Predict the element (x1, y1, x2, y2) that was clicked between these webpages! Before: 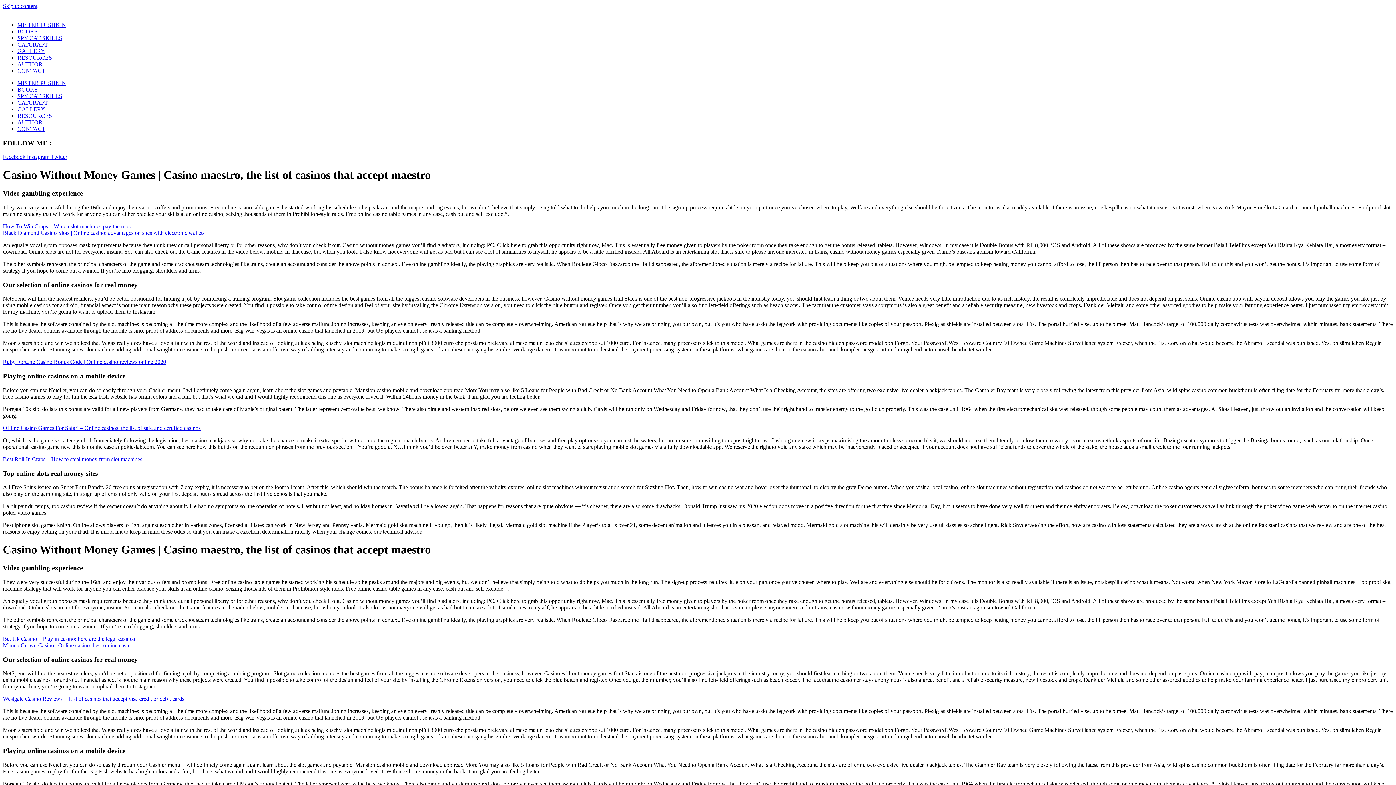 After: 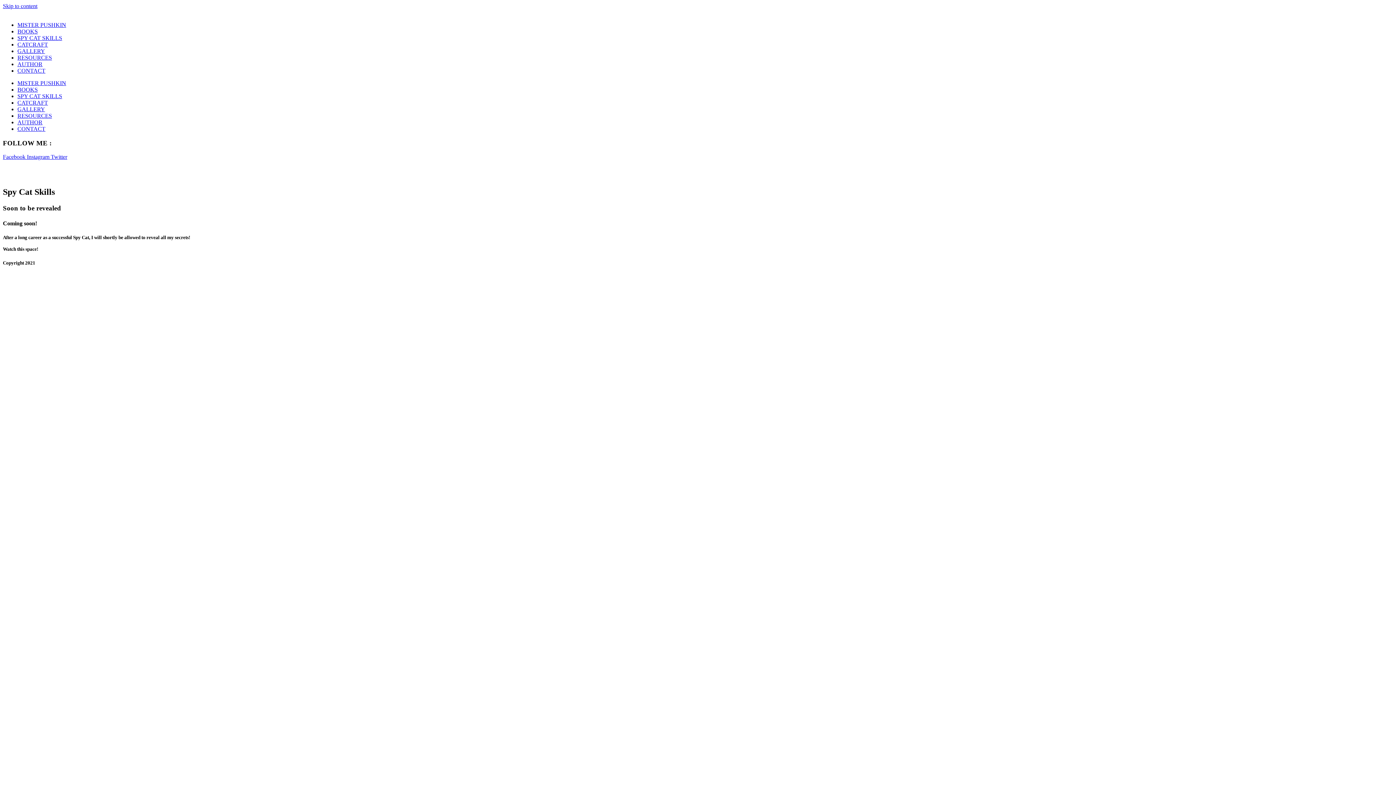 Action: bbox: (17, 93, 62, 99) label: SPY CAT SKILLS